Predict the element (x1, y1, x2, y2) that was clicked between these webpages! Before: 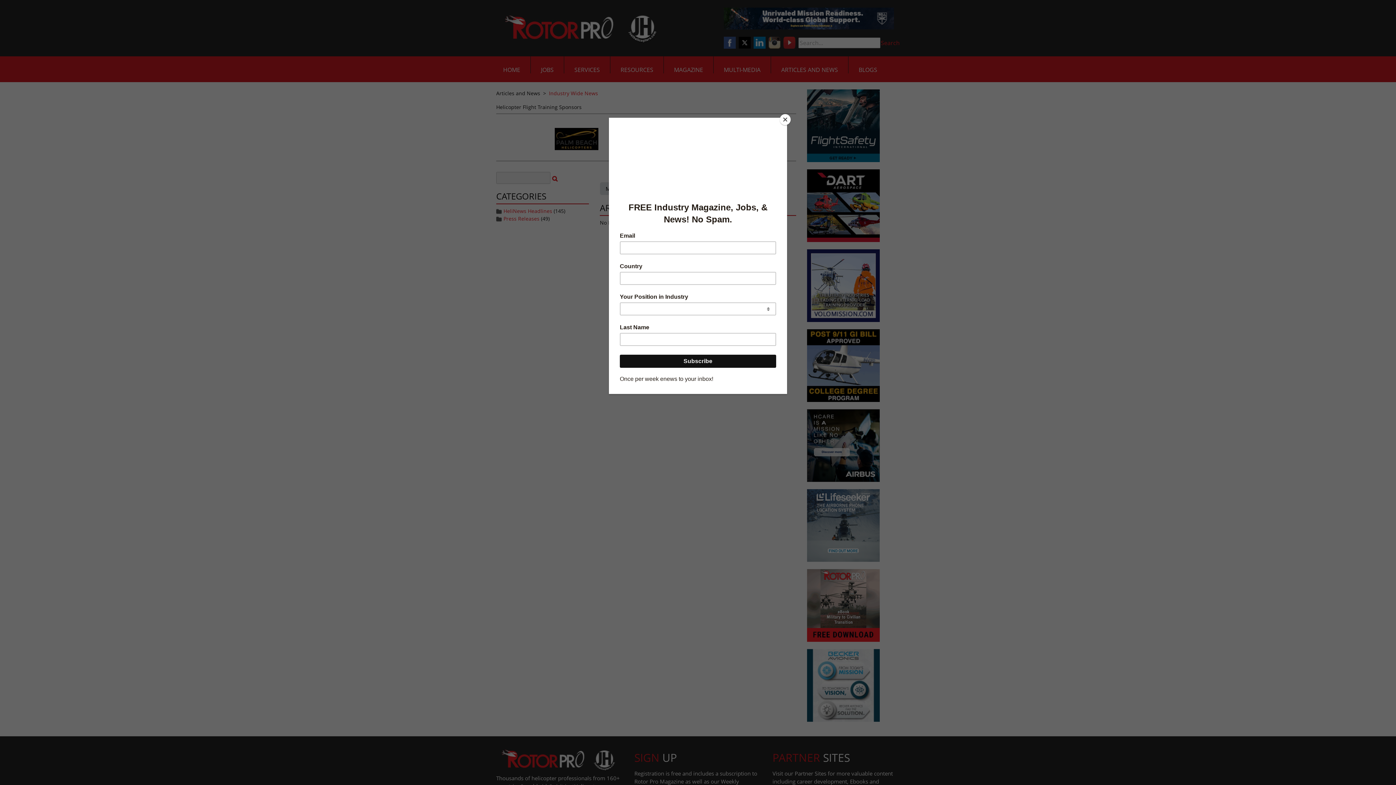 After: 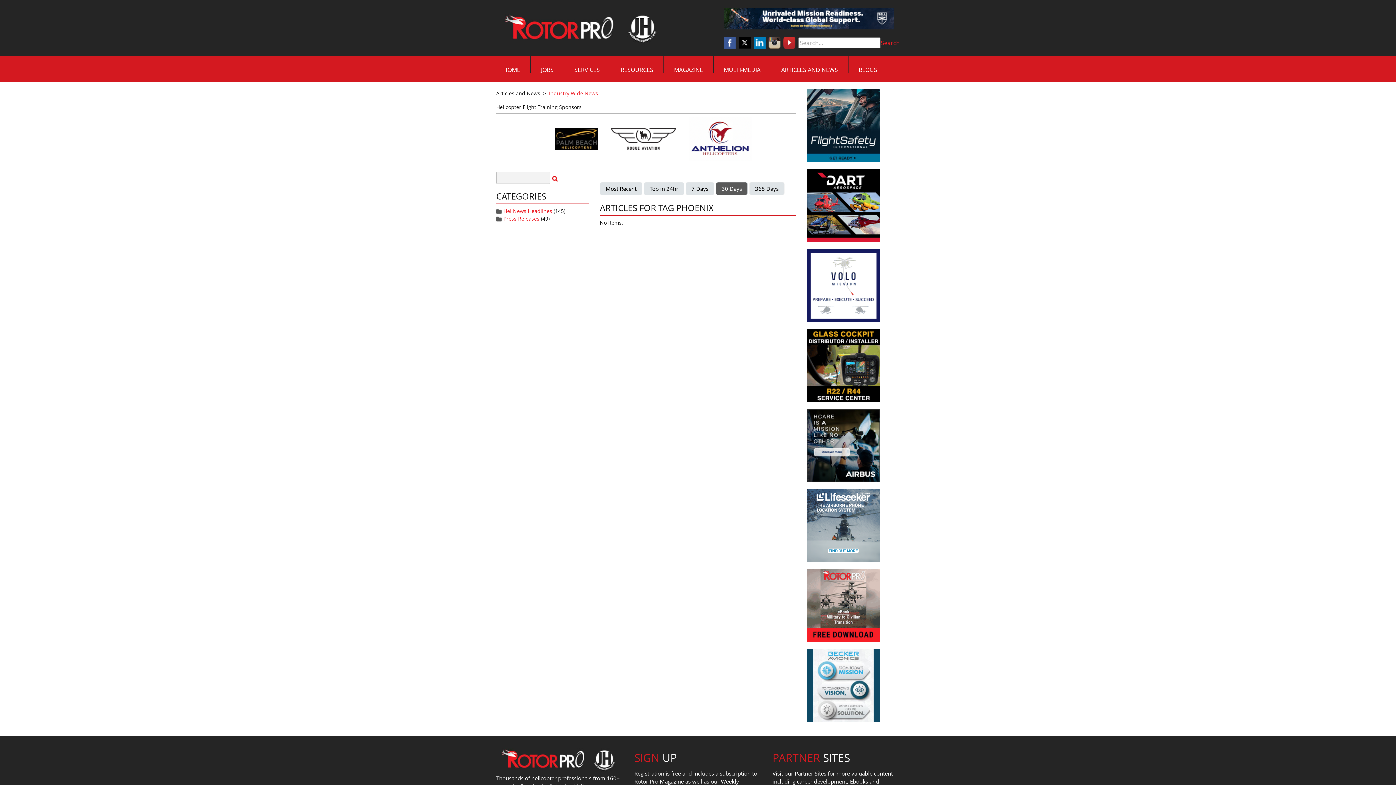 Action: label: Close bbox: (780, 114, 790, 125)